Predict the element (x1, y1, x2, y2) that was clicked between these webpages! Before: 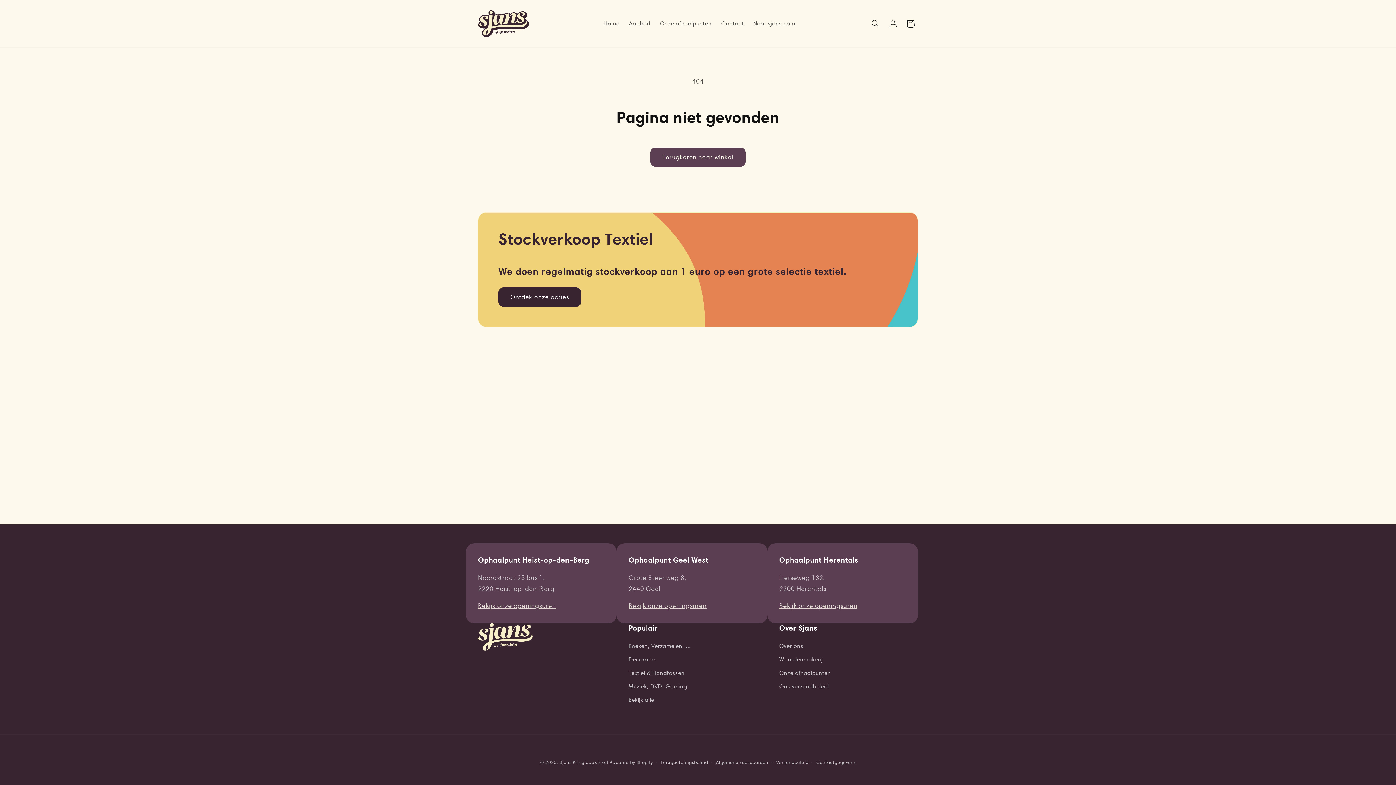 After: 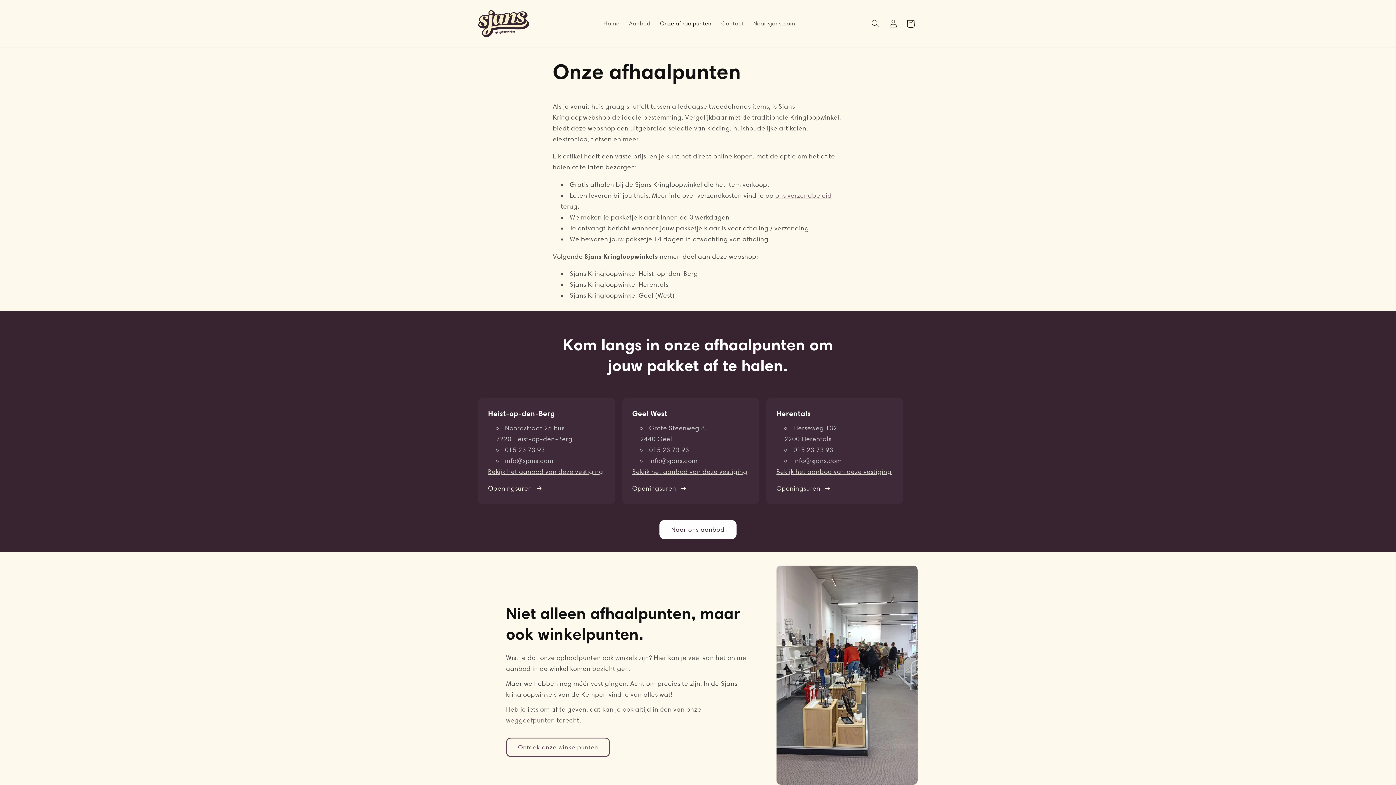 Action: label: Bekijk onze openingsuren bbox: (628, 602, 706, 609)